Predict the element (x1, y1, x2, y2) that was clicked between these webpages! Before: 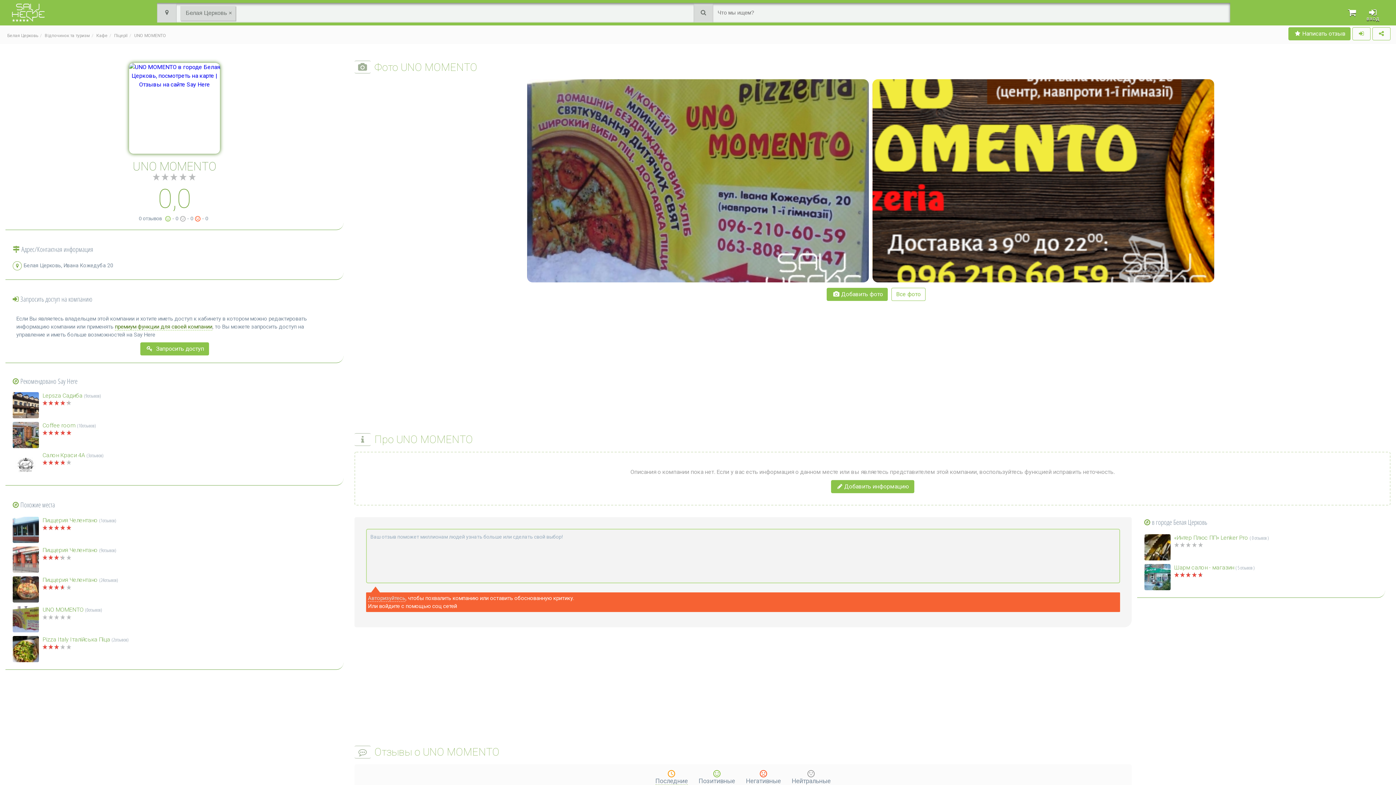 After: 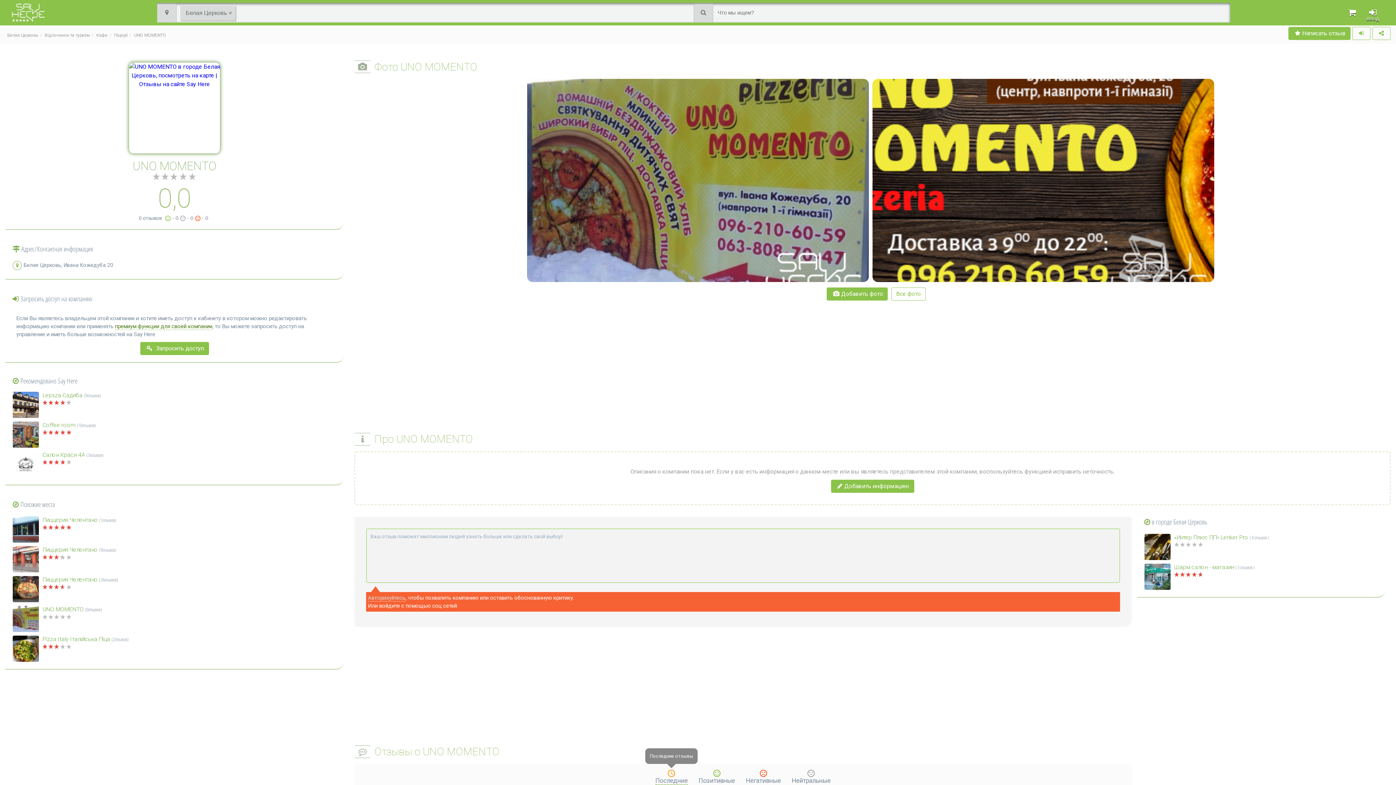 Action: bbox: (655, 769, 687, 785) label: Последние